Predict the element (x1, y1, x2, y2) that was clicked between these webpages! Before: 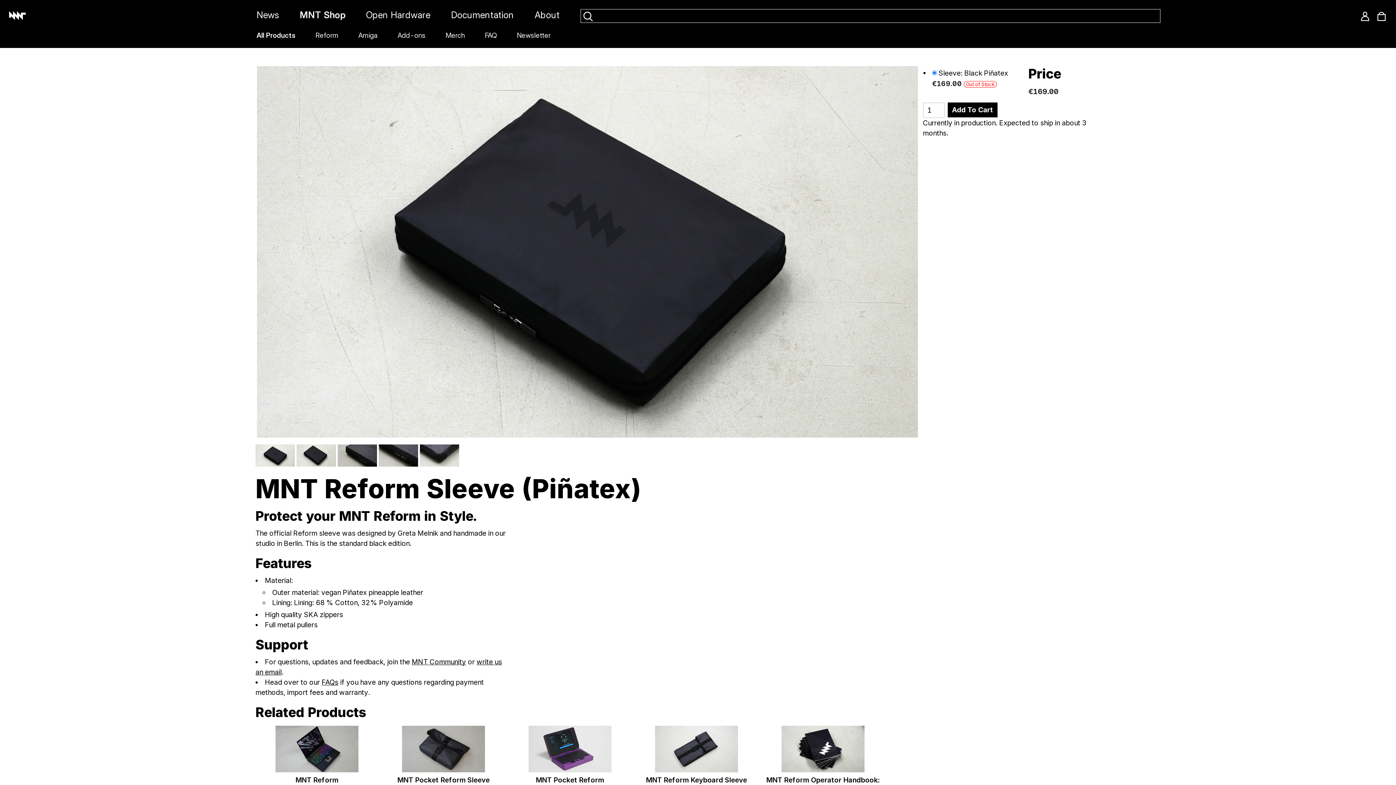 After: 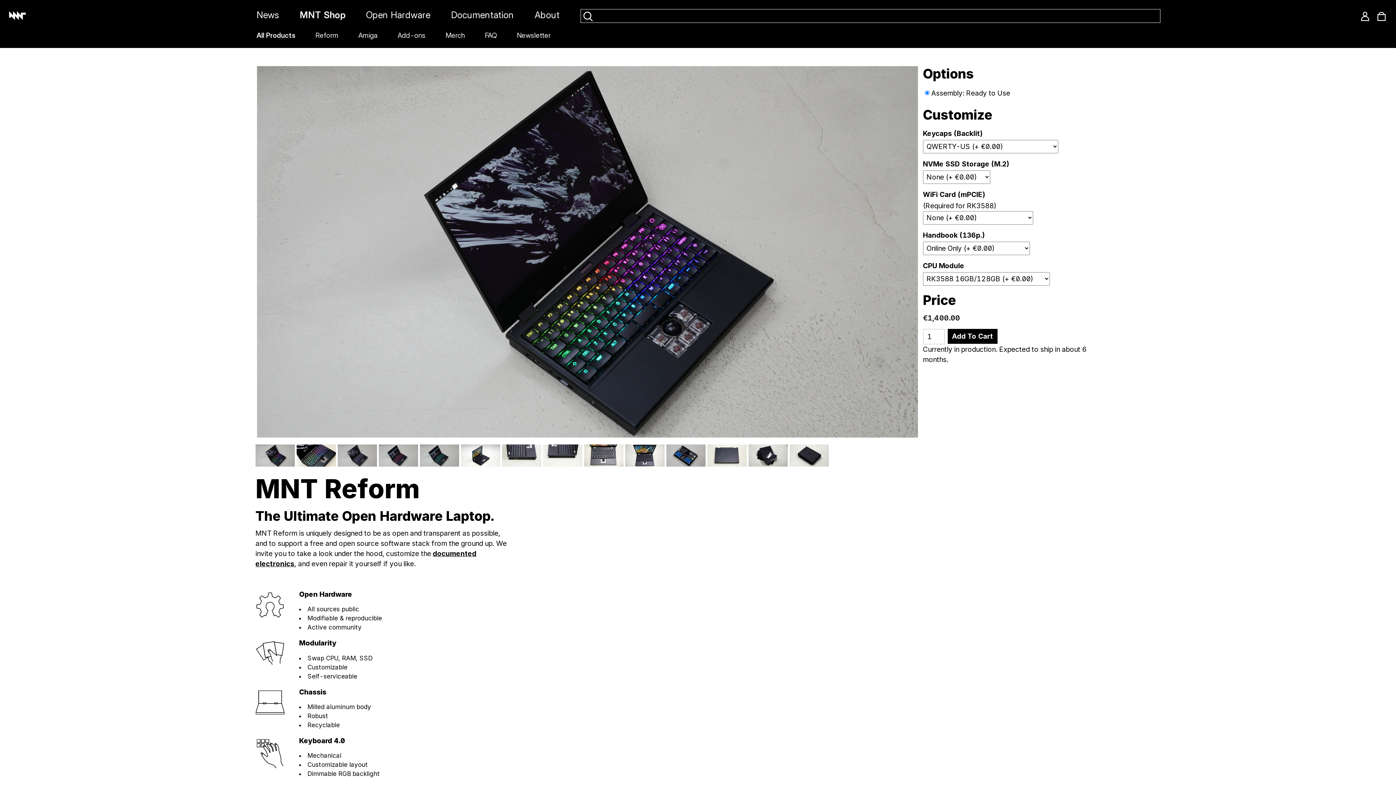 Action: bbox: (255, 726, 378, 772)